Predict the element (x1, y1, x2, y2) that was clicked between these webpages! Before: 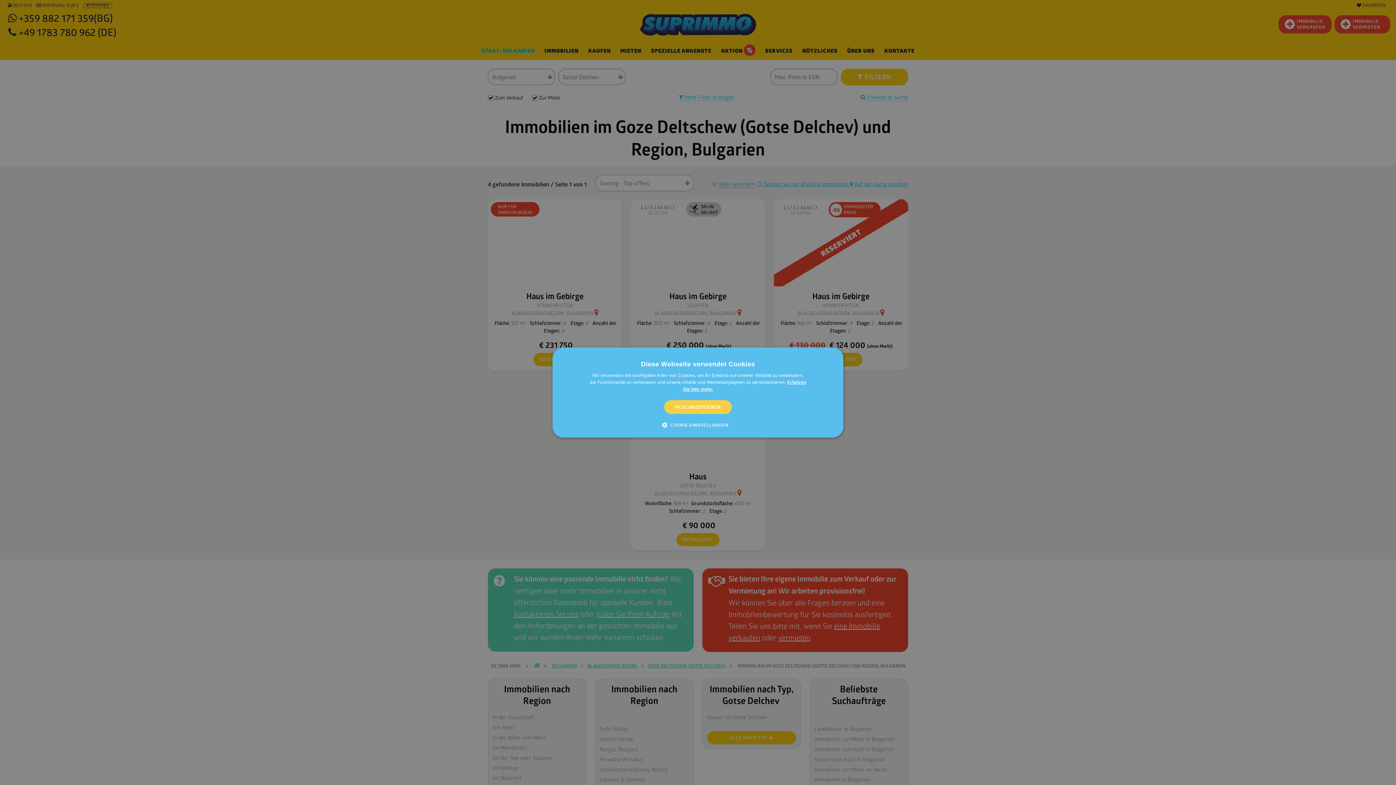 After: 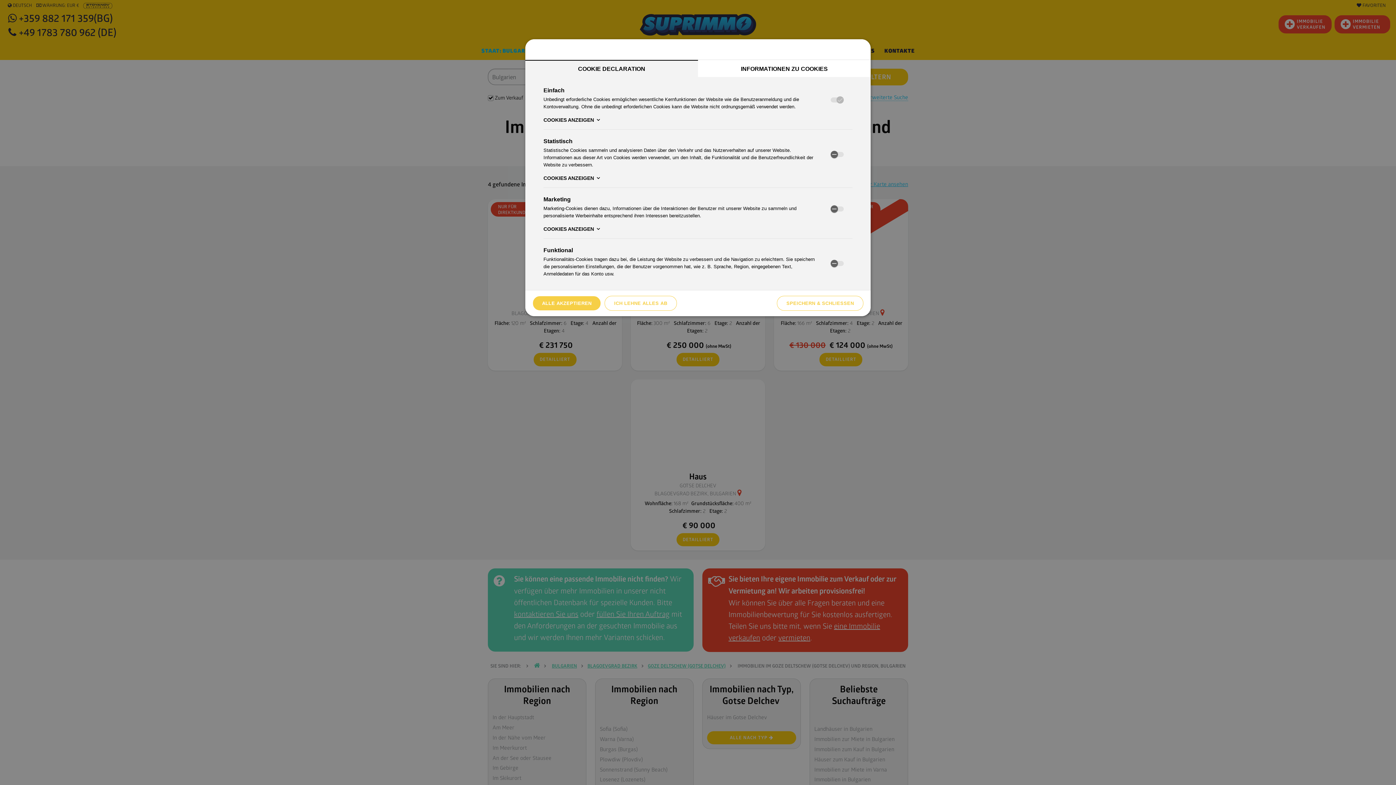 Action: label:  COOKIE-EINSTELLUNGEN bbox: (667, 421, 728, 428)